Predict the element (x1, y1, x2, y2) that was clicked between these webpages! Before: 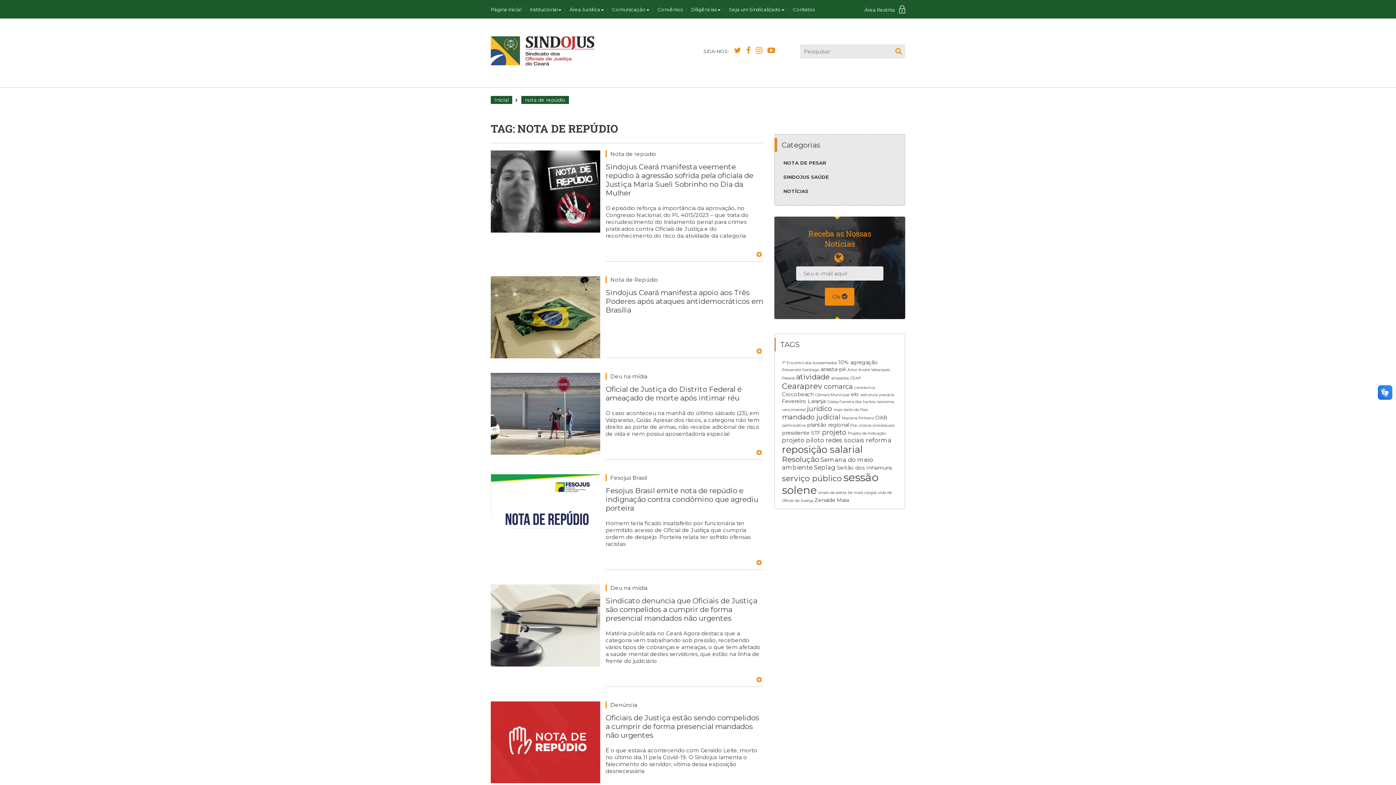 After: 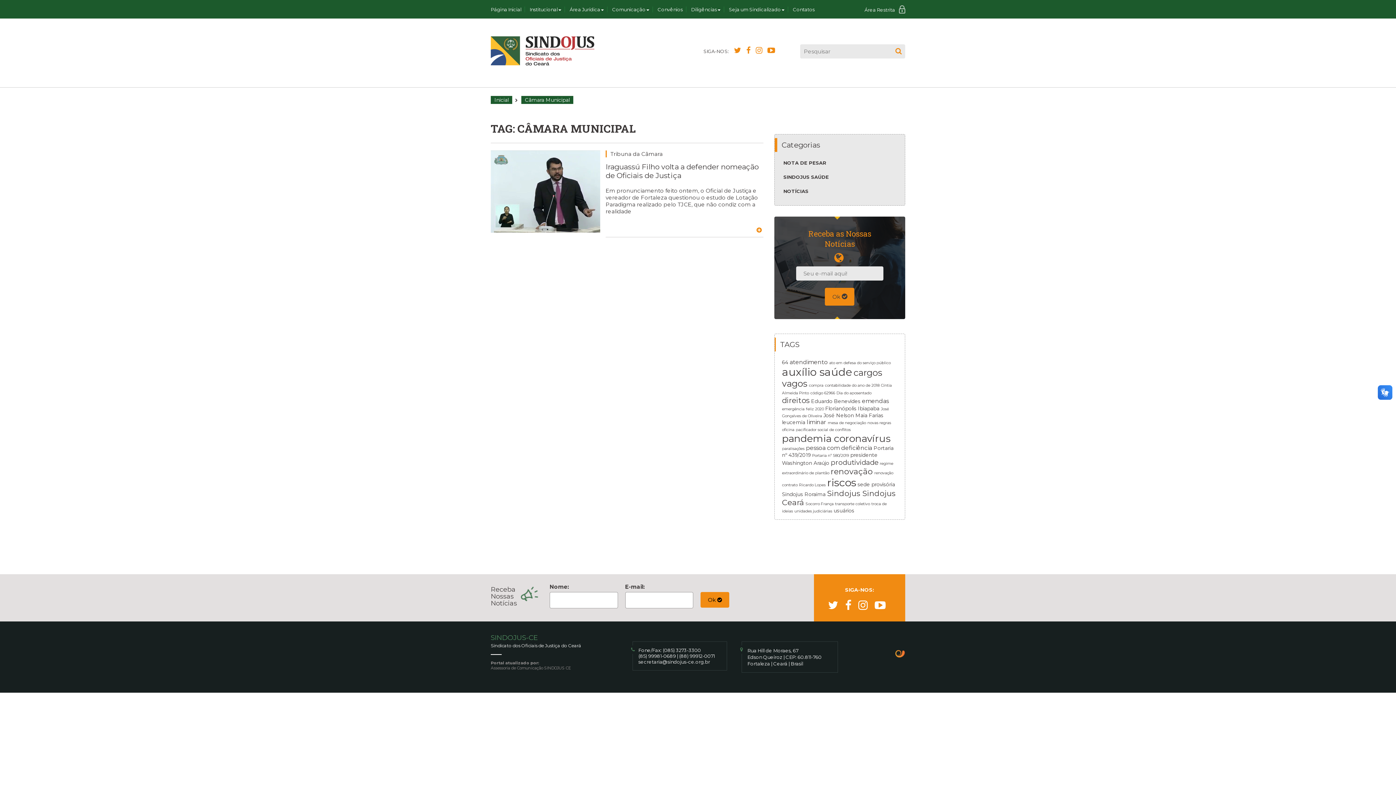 Action: label: Câmara Municipal (1 item) bbox: (815, 392, 849, 397)